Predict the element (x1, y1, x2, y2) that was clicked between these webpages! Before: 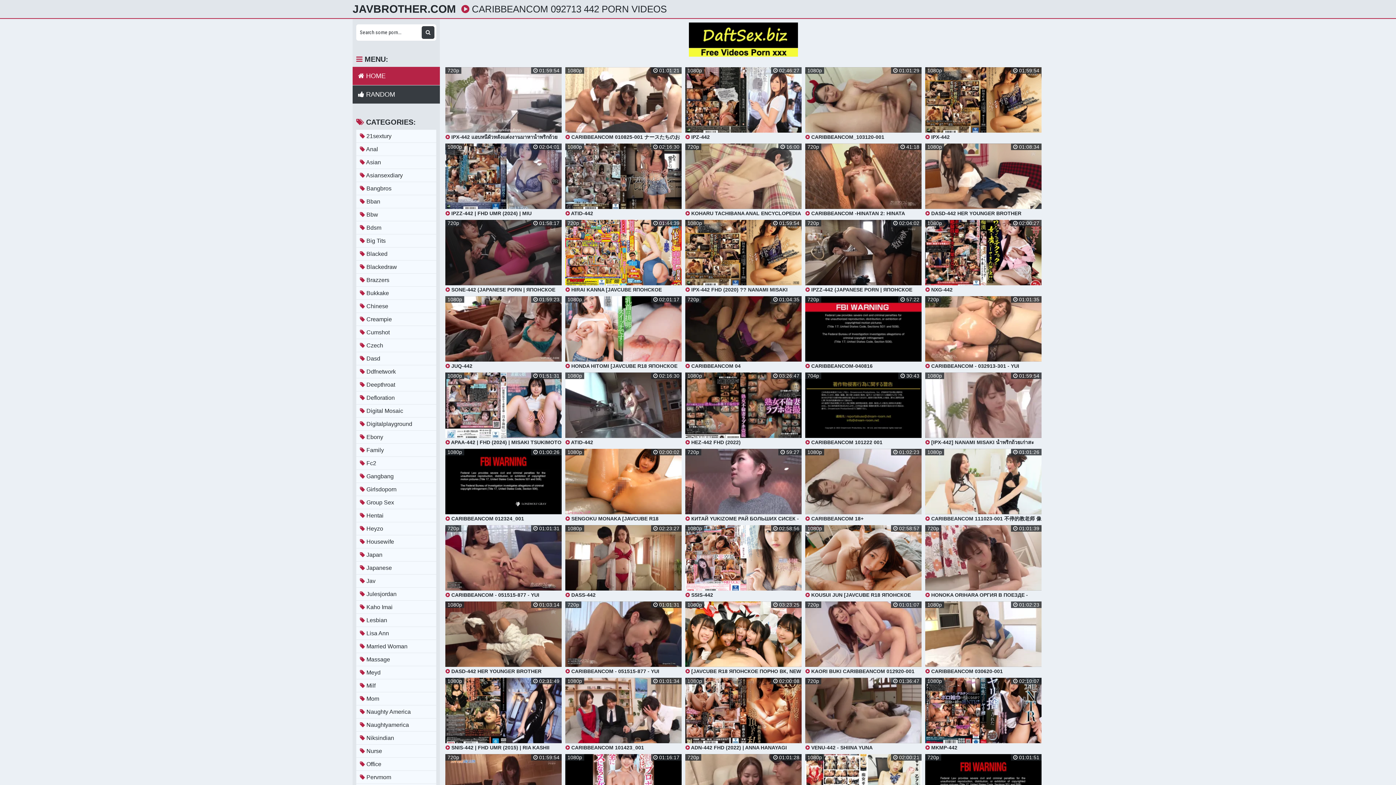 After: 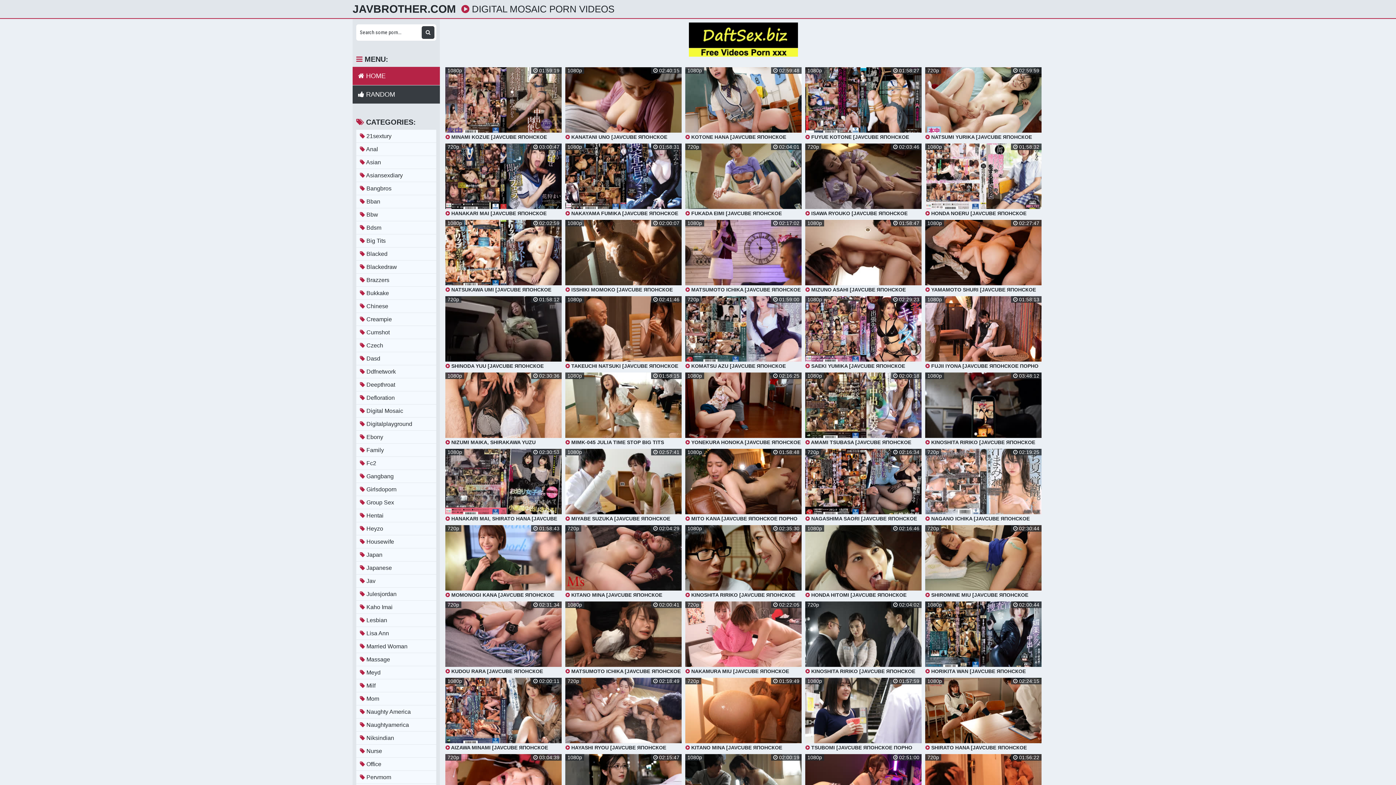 Action: label:  Digital Mosaic bbox: (356, 404, 436, 417)